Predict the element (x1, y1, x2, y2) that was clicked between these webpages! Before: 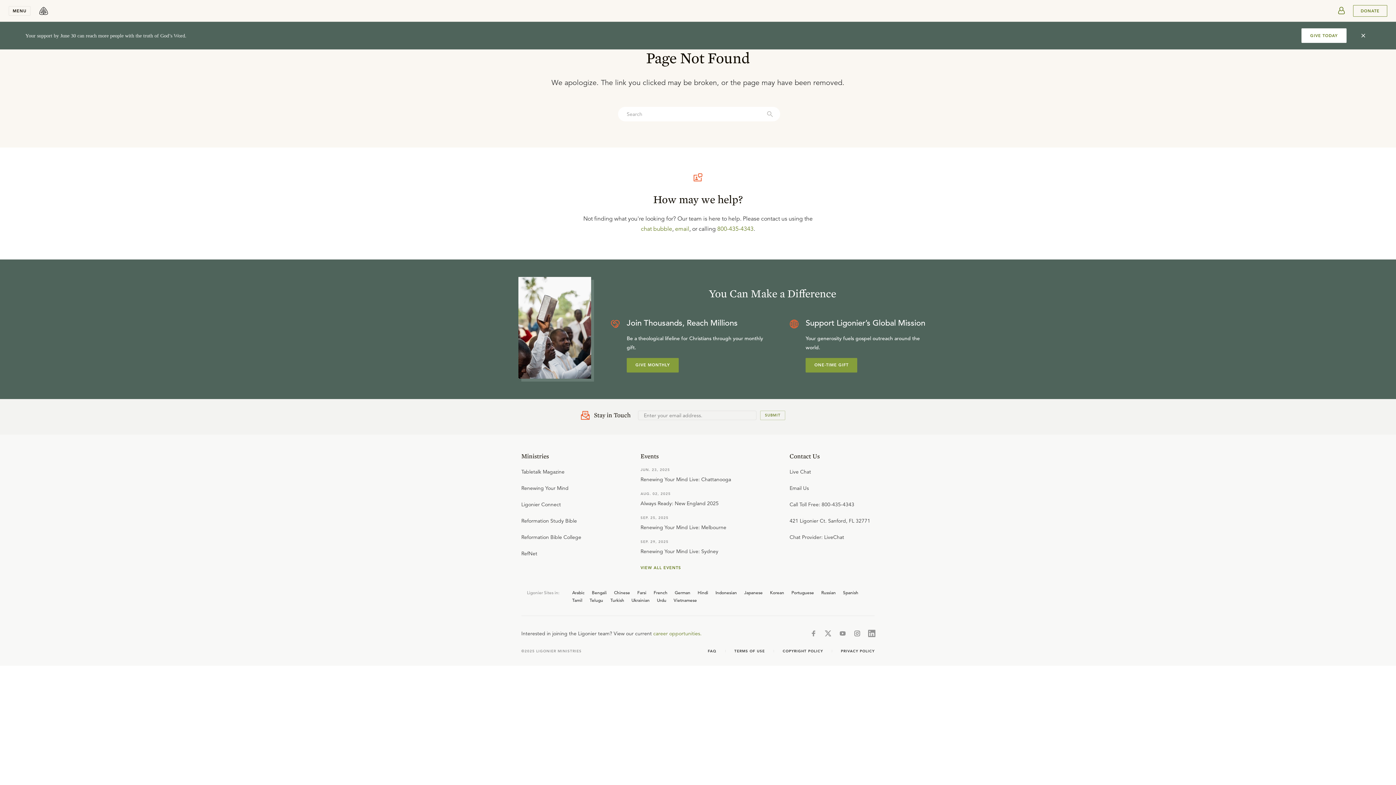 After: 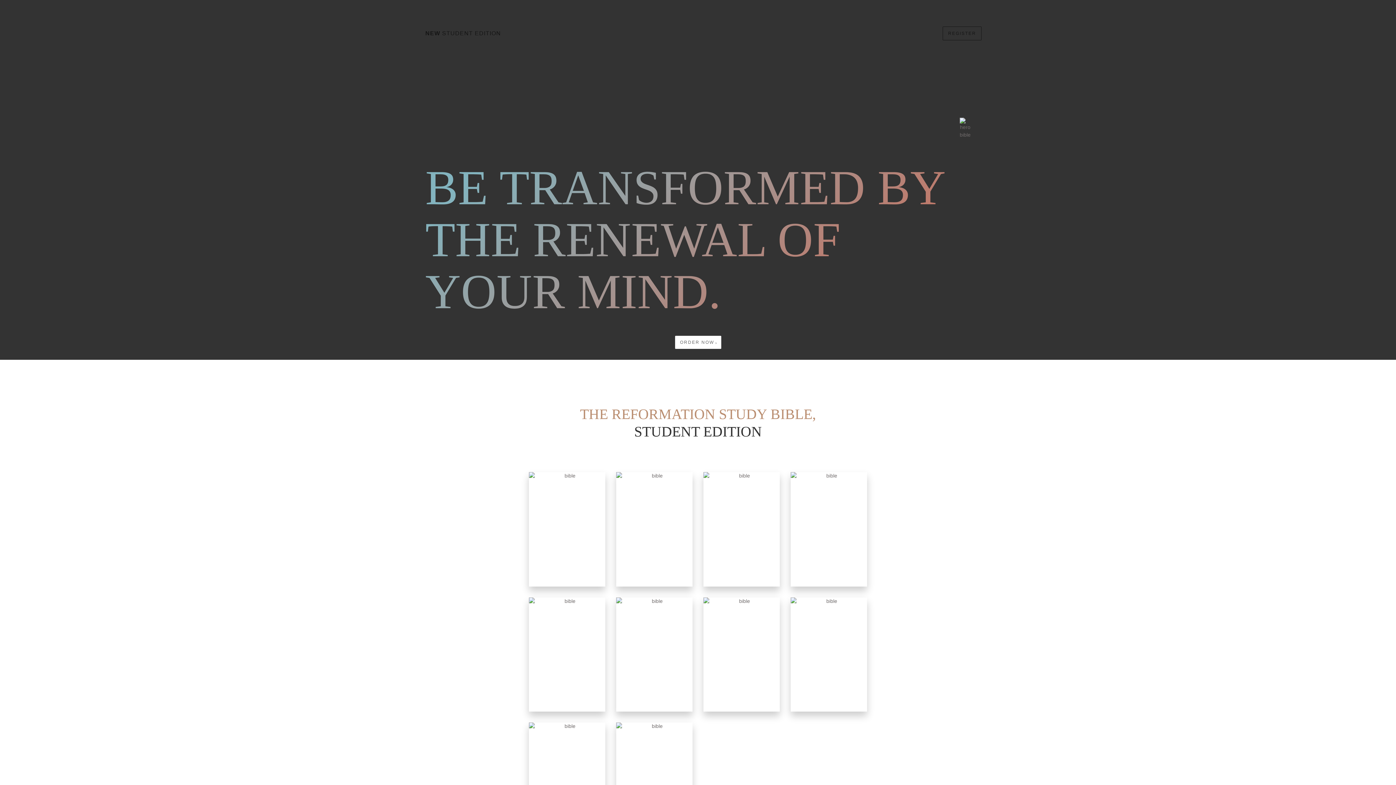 Action: bbox: (521, 517, 577, 524) label: Reformation Study Bible